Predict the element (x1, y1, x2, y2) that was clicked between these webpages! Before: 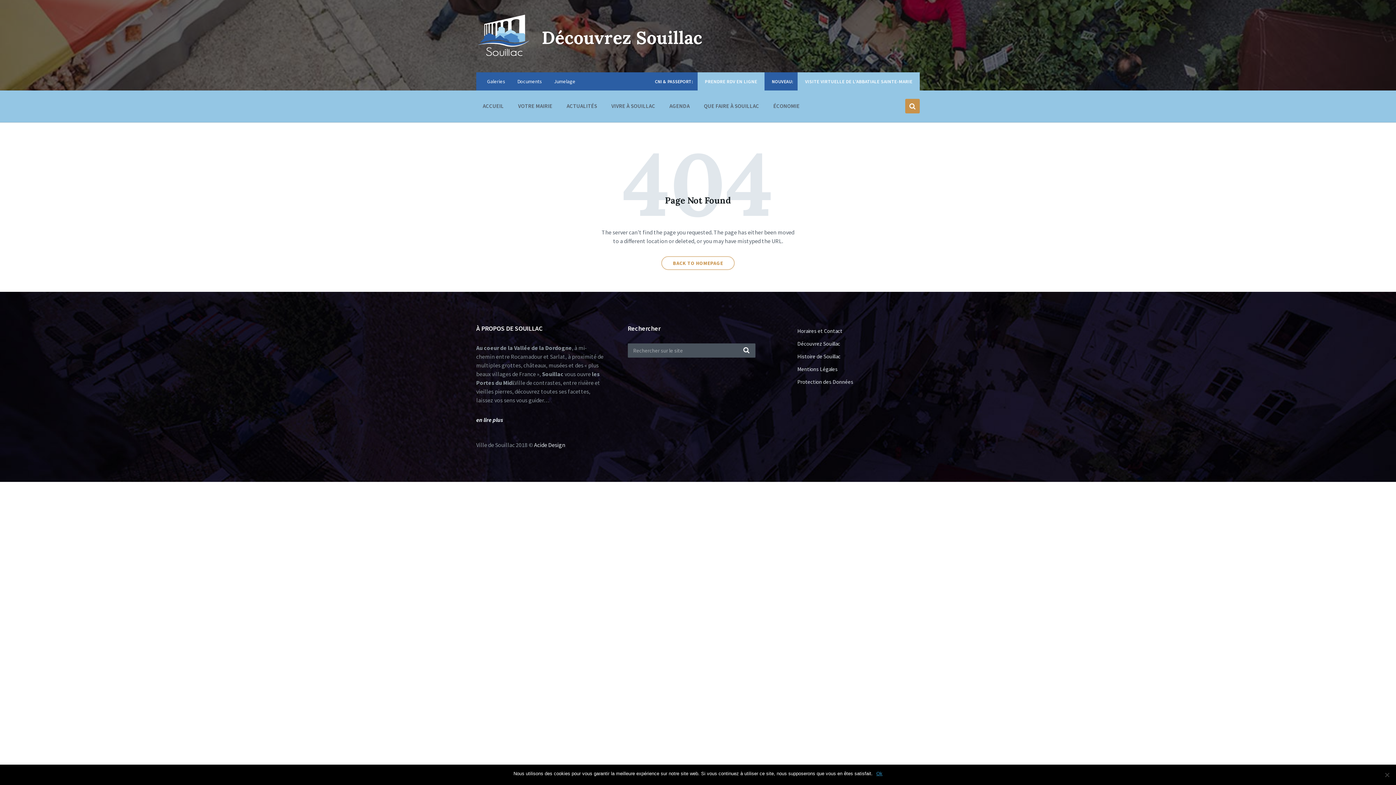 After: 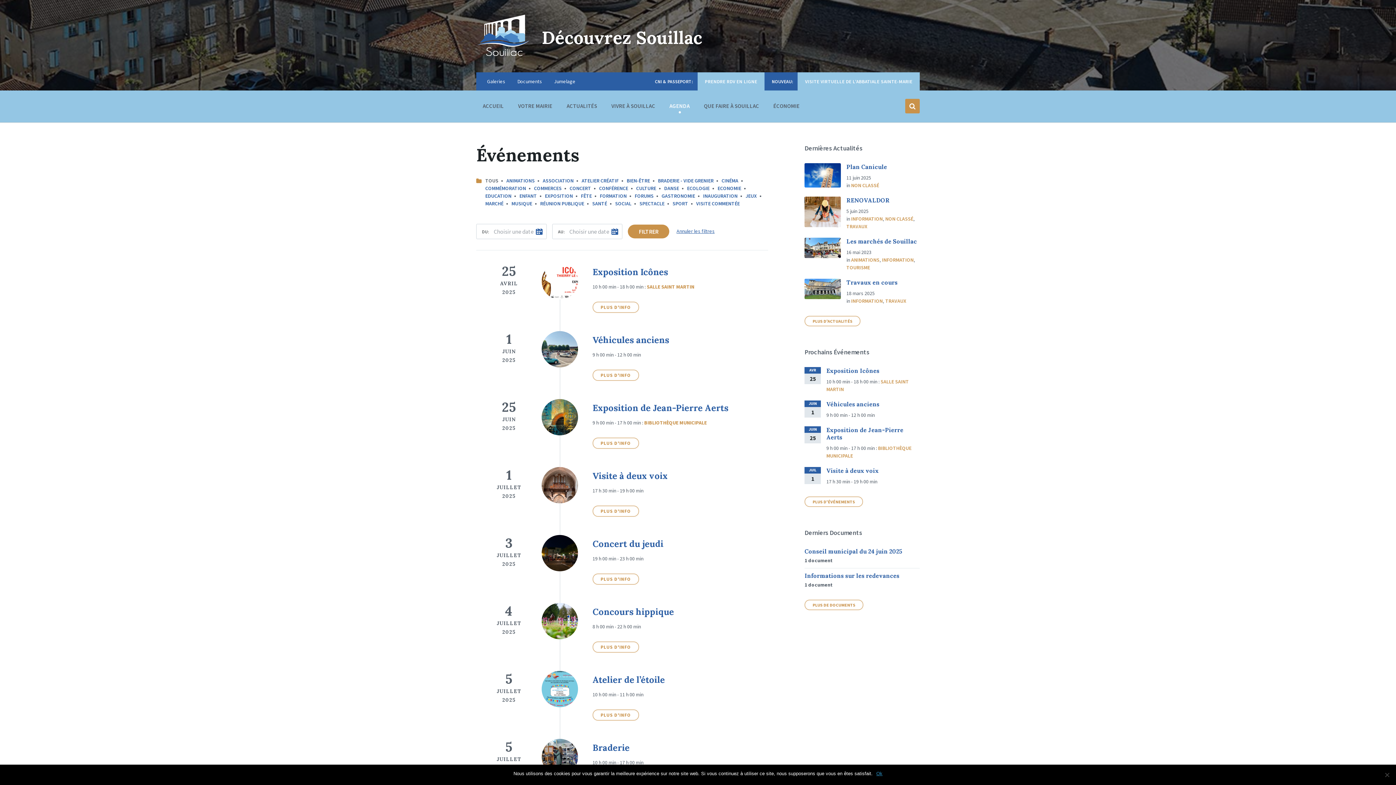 Action: label: AGENDA bbox: (663, 98, 695, 113)